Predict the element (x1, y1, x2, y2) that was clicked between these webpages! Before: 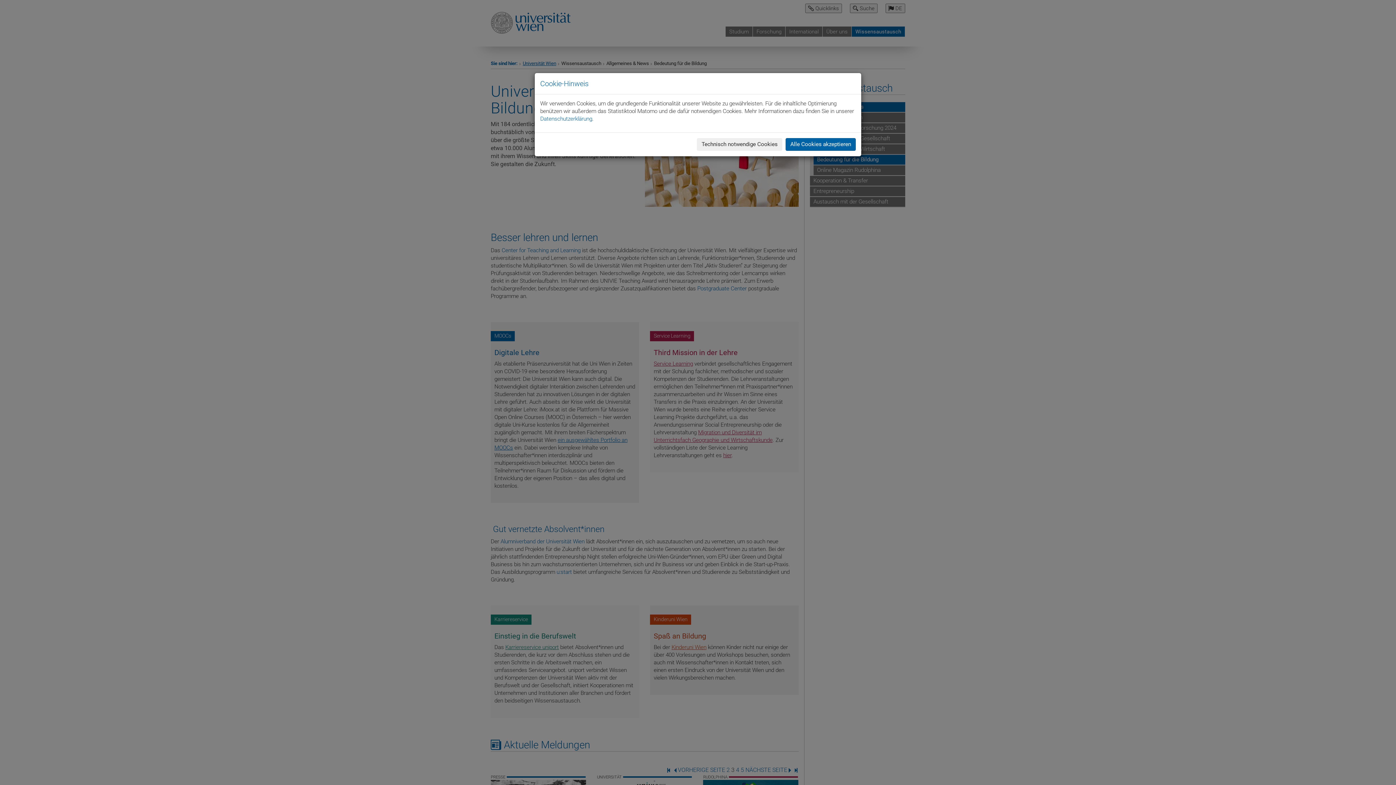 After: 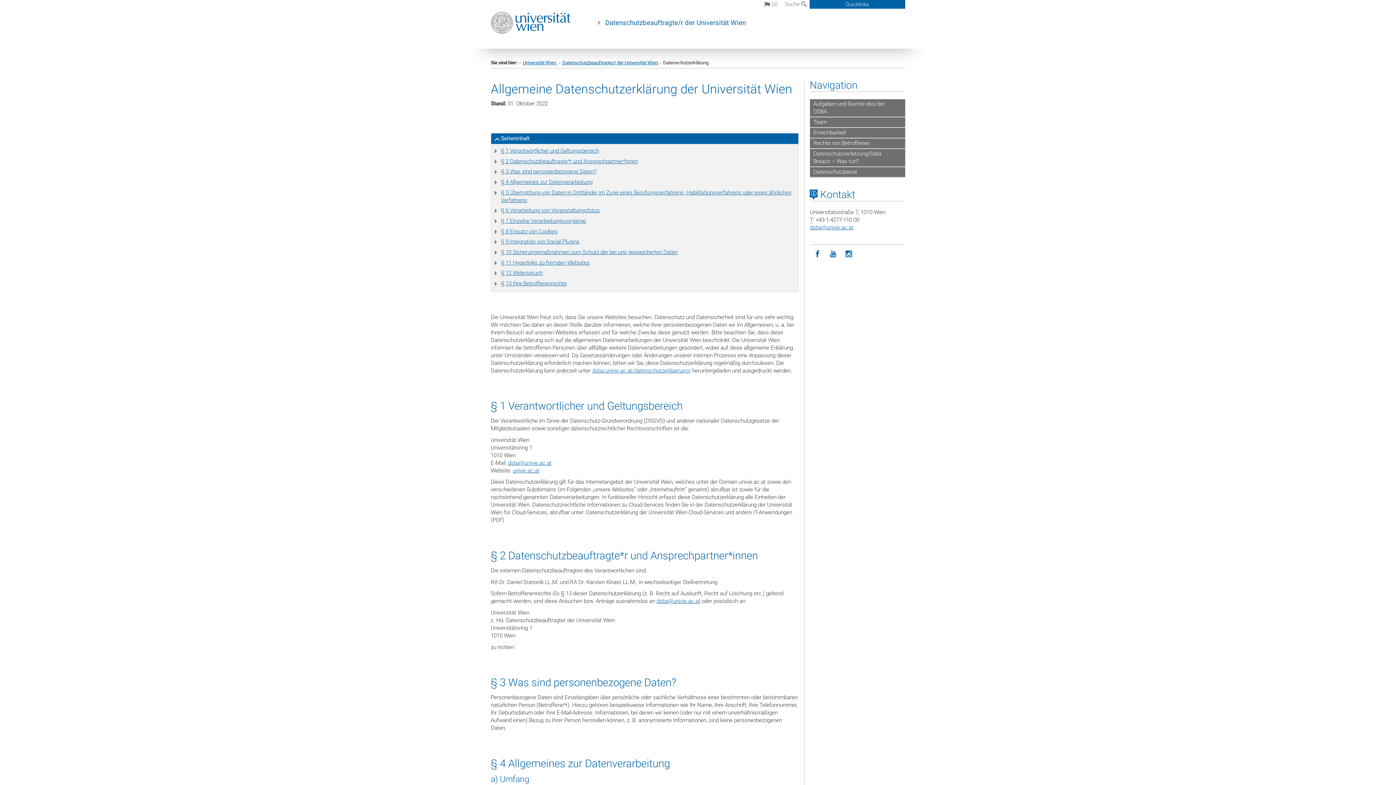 Action: bbox: (540, 115, 592, 122) label: Datenschutzerklärung